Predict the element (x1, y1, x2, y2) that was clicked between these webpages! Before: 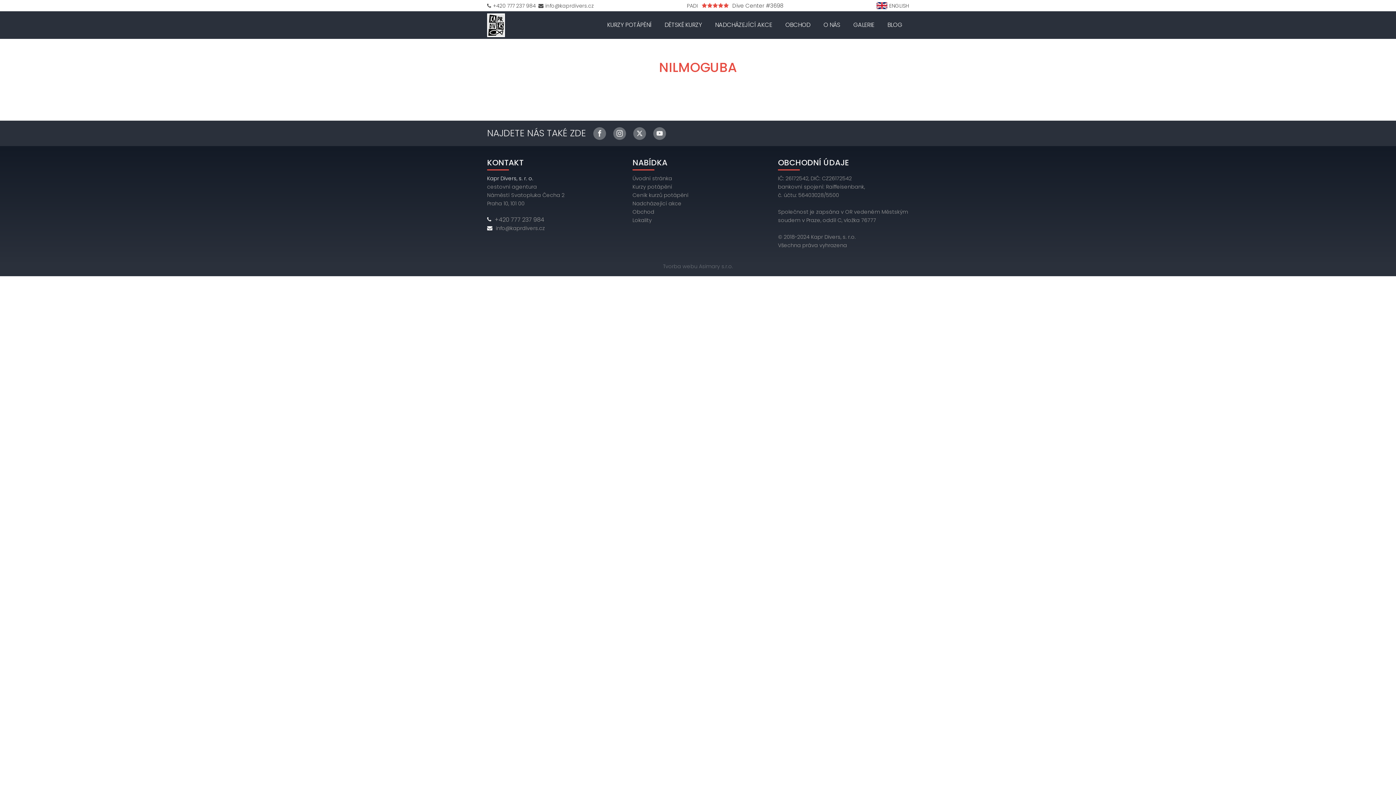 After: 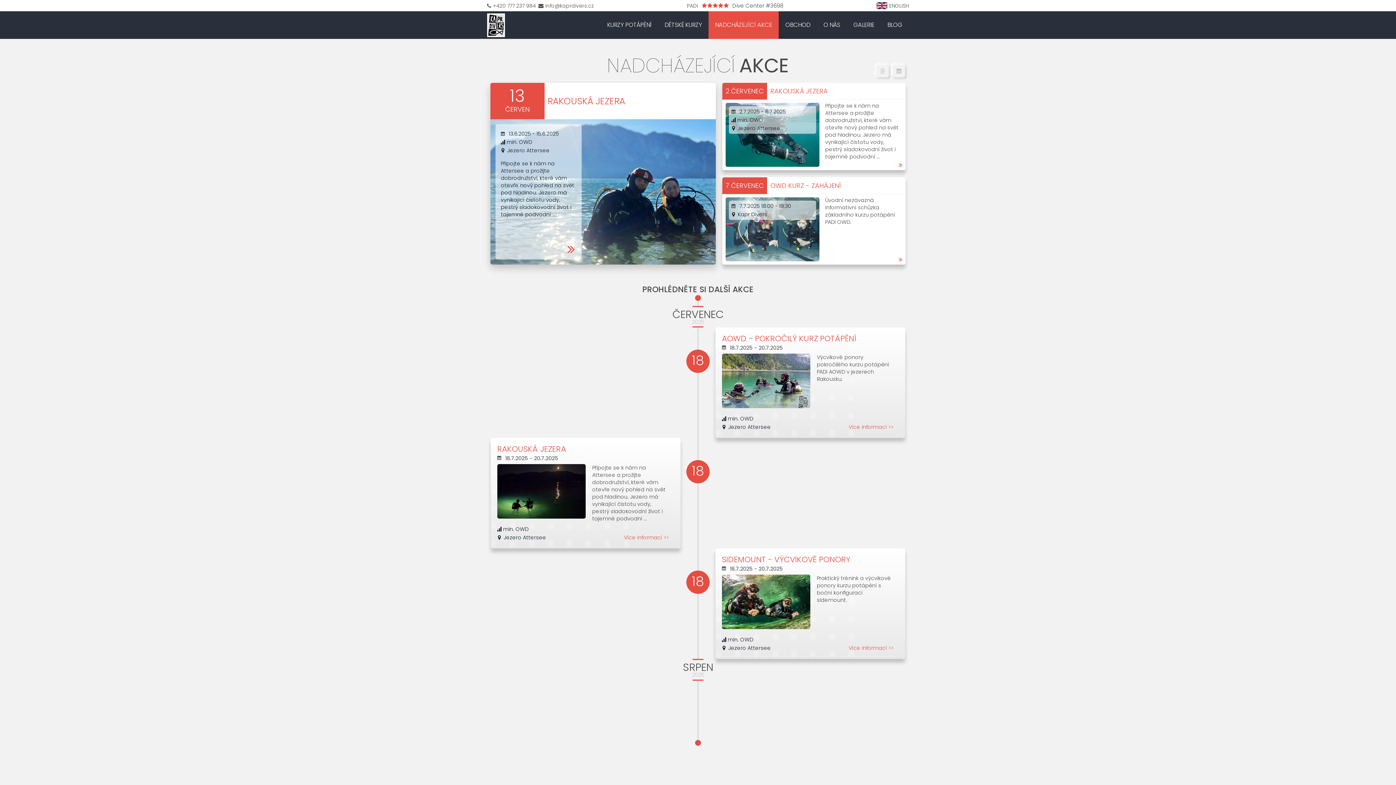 Action: bbox: (708, 11, 778, 38) label: NADCHÁZEJÍCÍ AKCE